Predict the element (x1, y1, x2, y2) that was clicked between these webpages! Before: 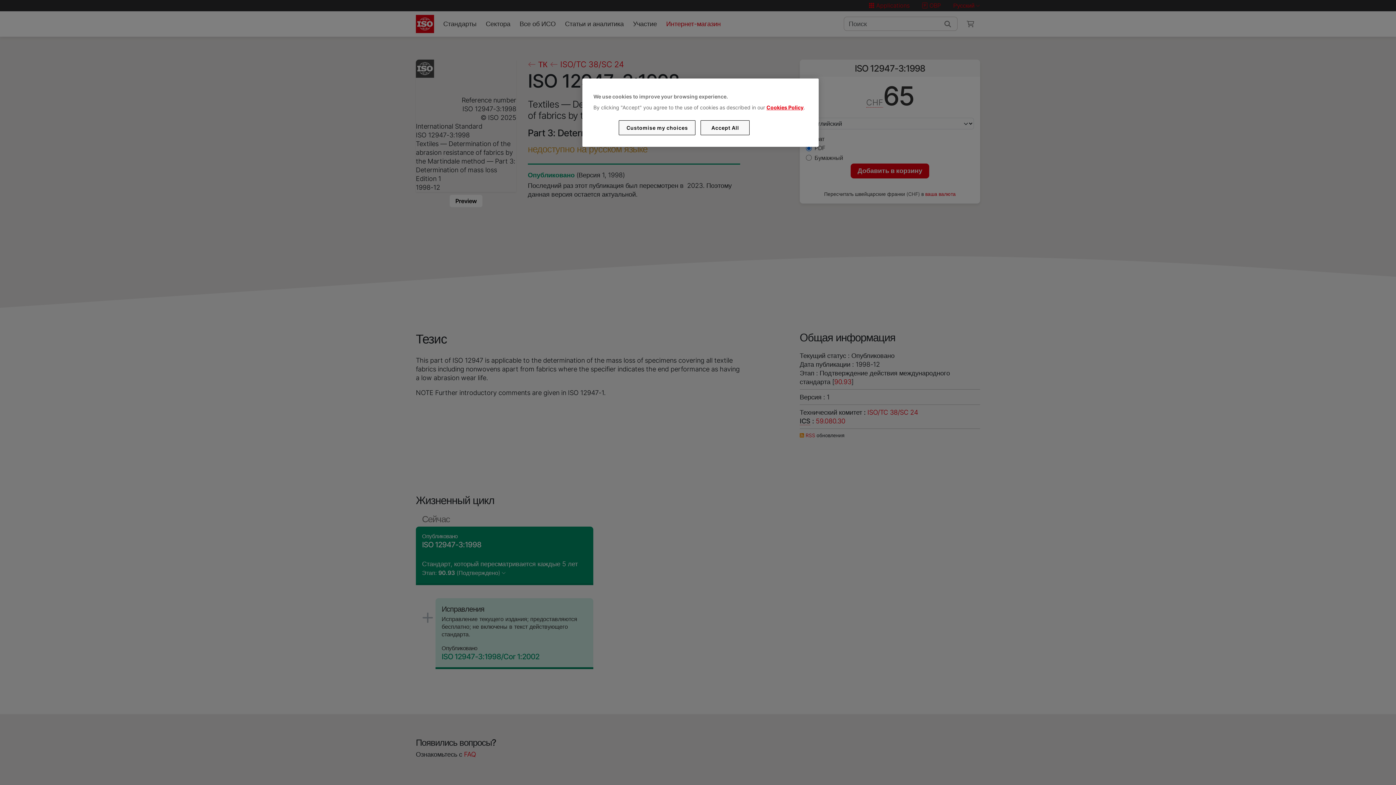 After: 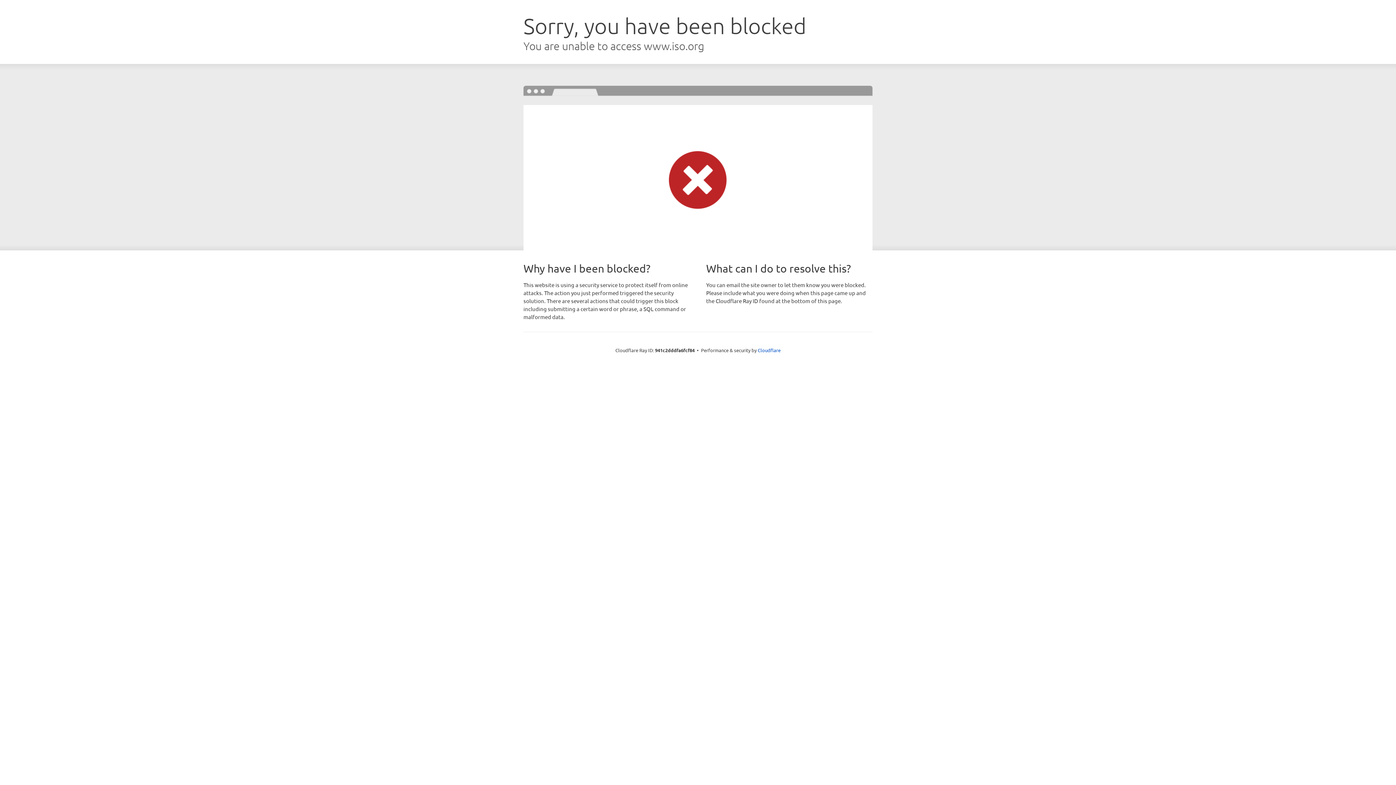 Action: bbox: (766, 104, 803, 110) label: Cookies Policy